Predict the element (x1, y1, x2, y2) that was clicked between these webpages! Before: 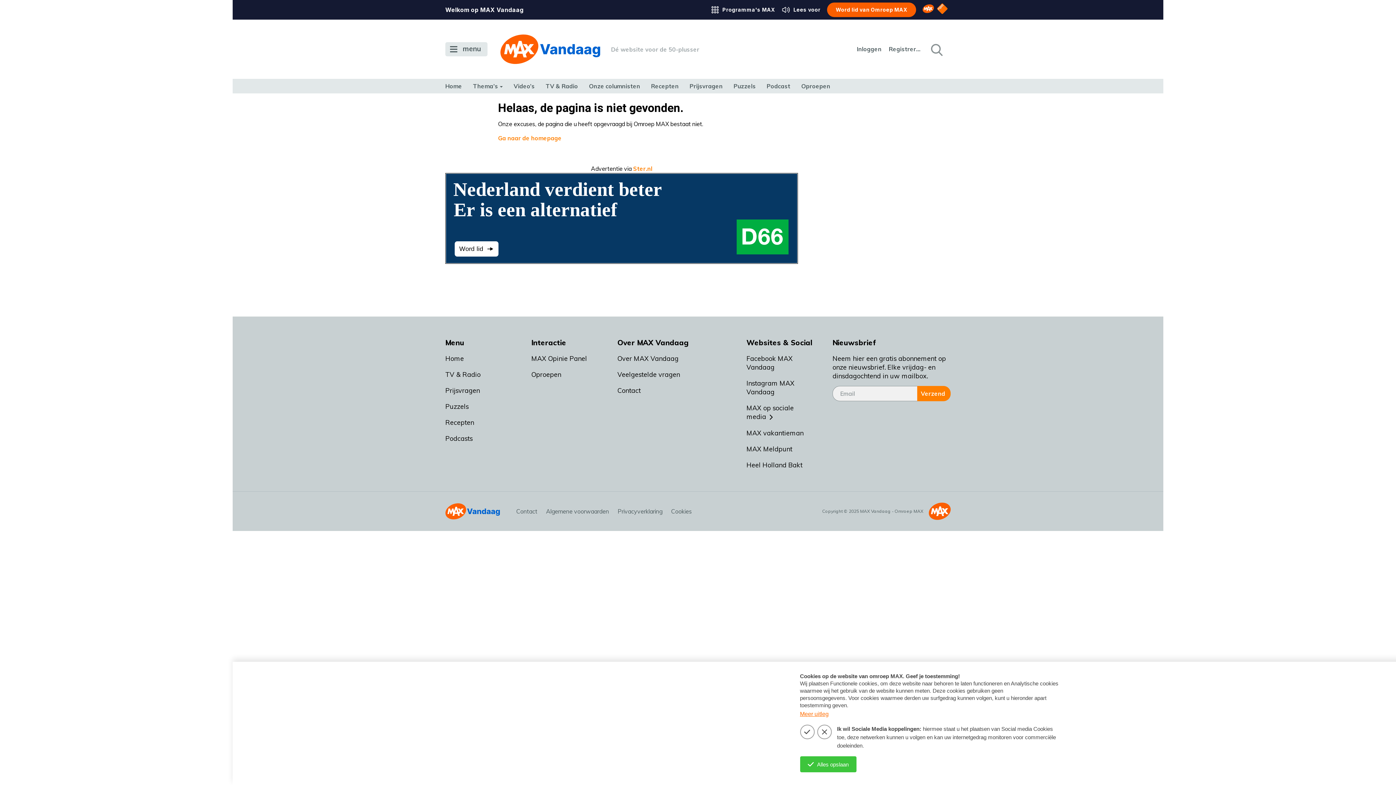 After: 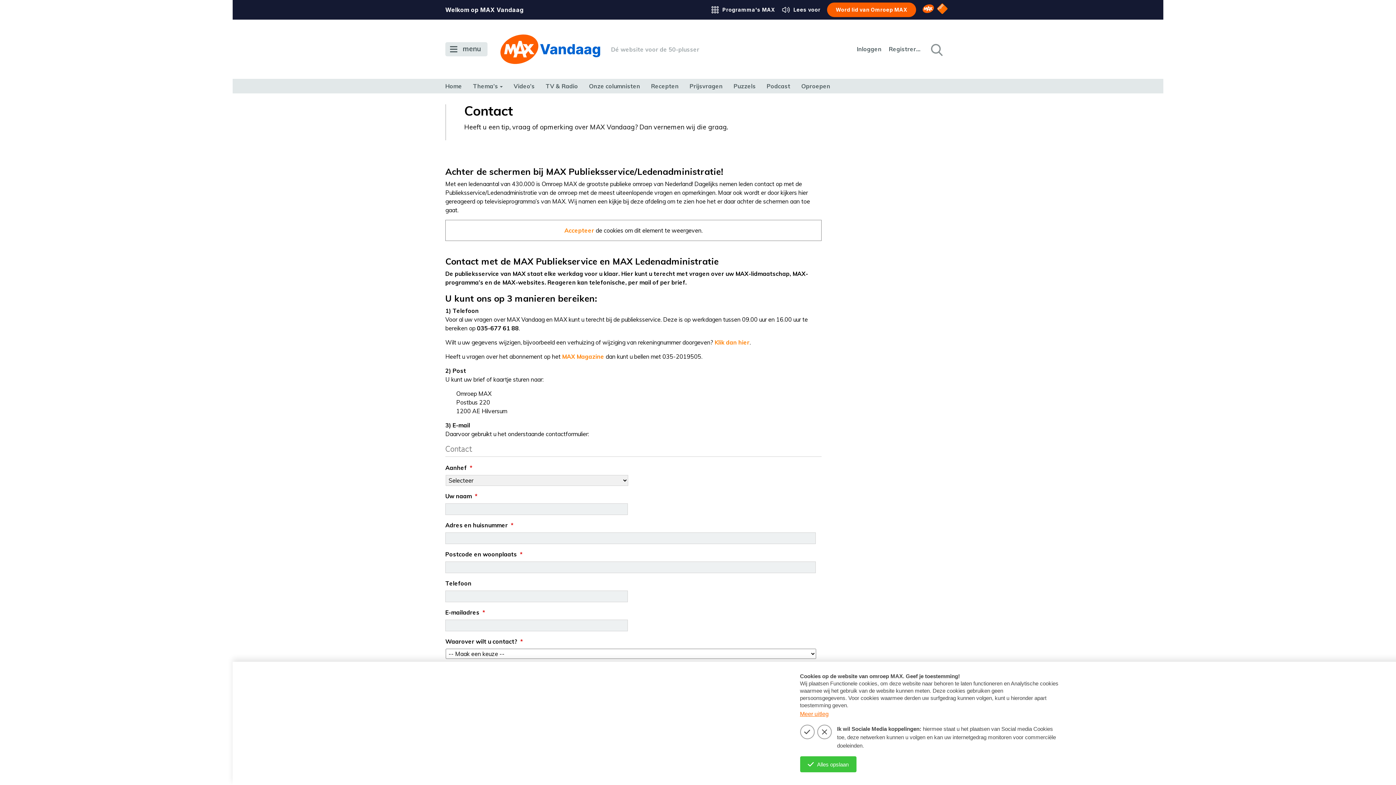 Action: label: Contact bbox: (516, 508, 537, 515)